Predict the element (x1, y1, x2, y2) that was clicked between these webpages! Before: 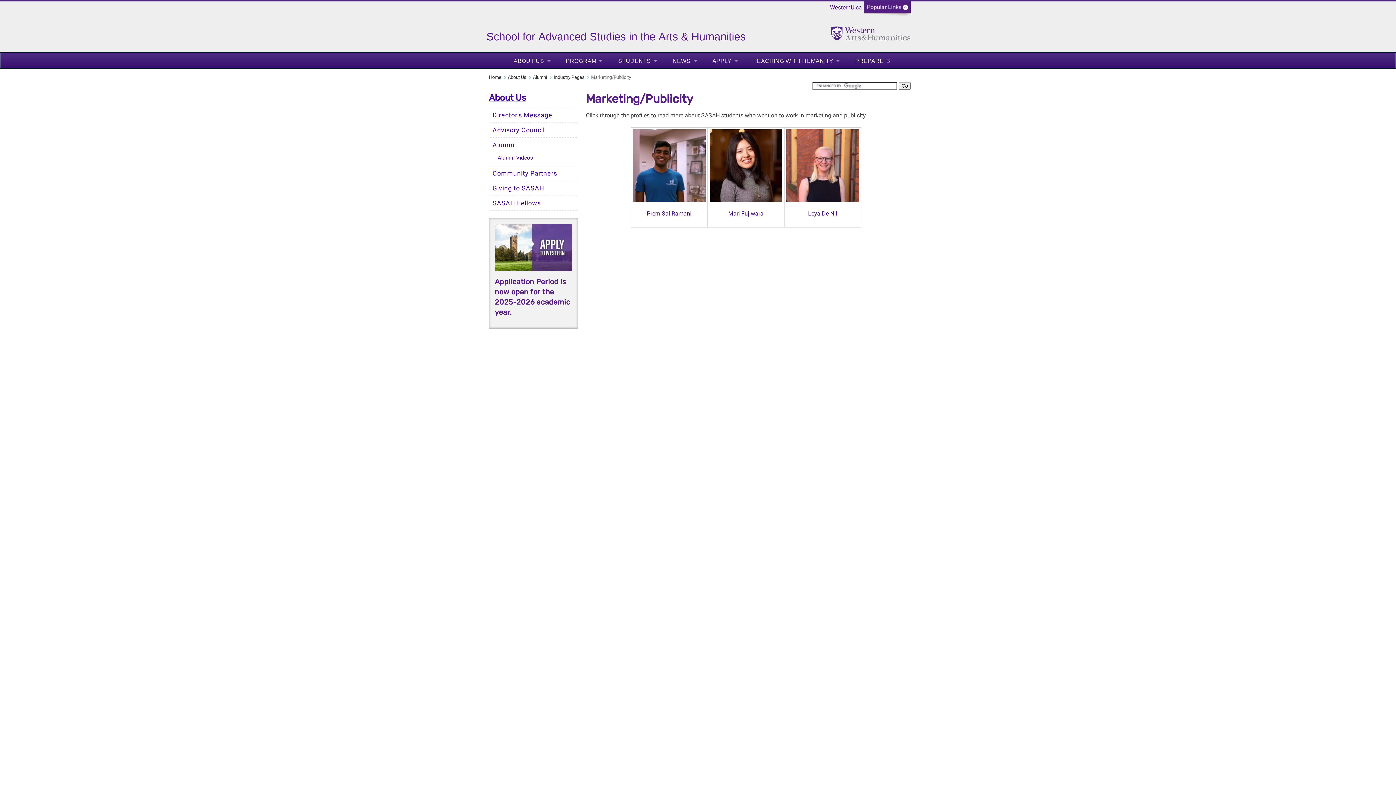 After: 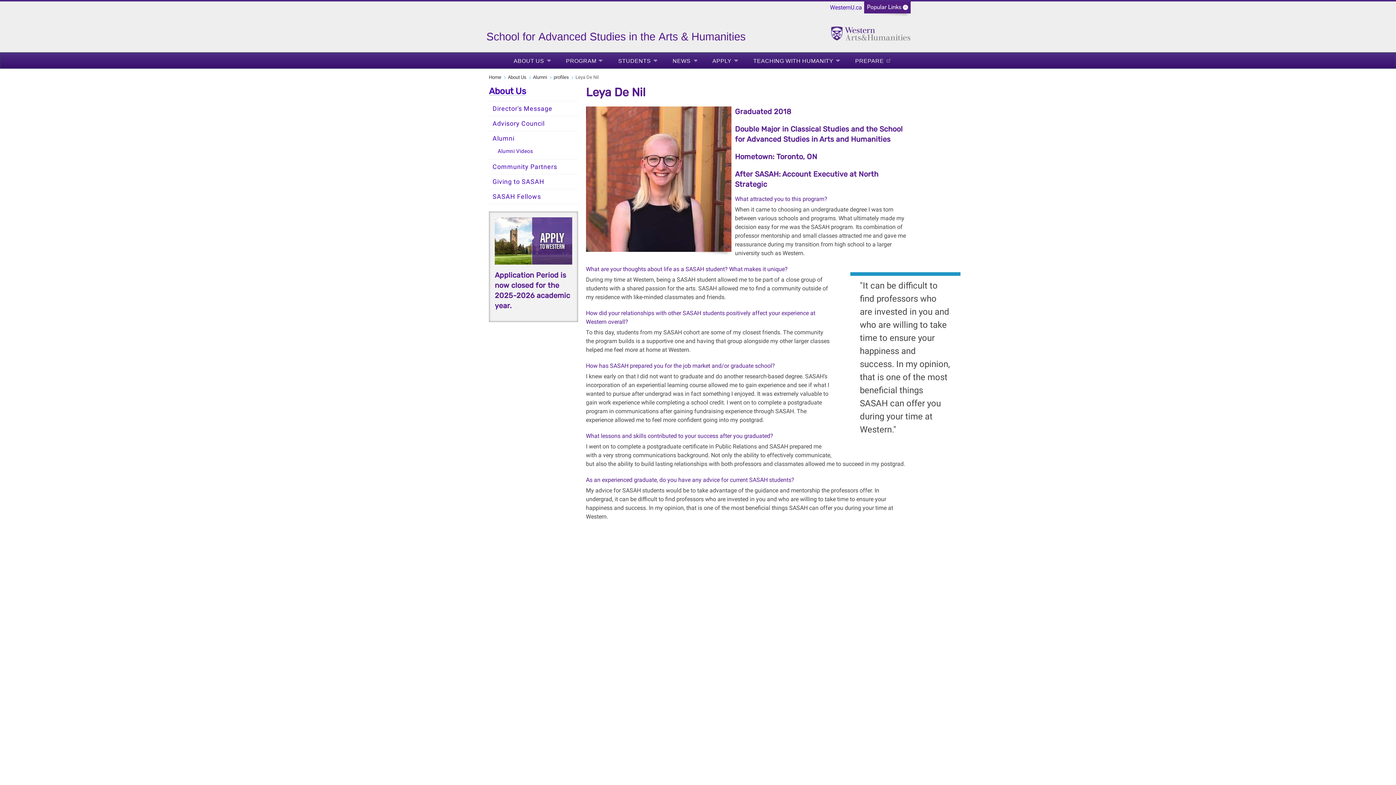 Action: bbox: (786, 129, 859, 202)